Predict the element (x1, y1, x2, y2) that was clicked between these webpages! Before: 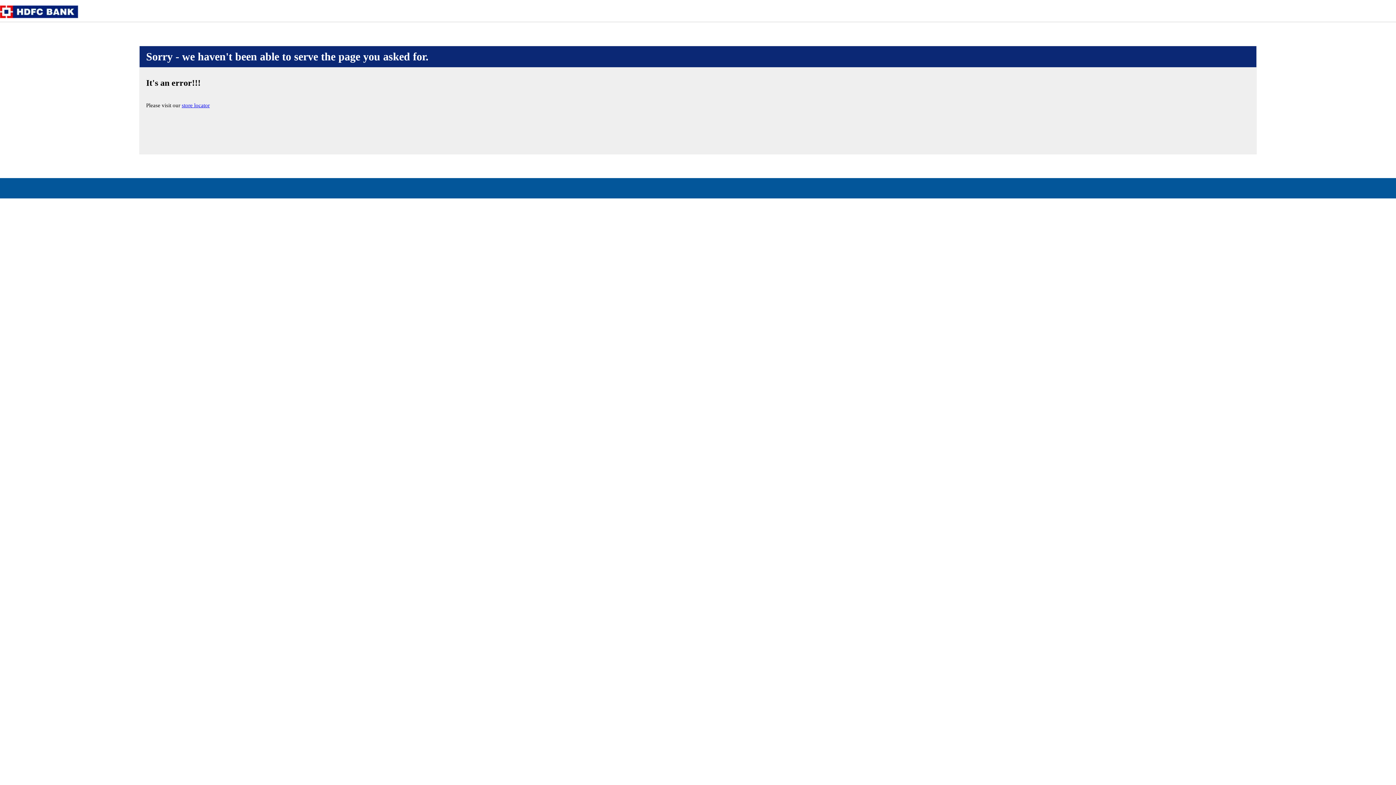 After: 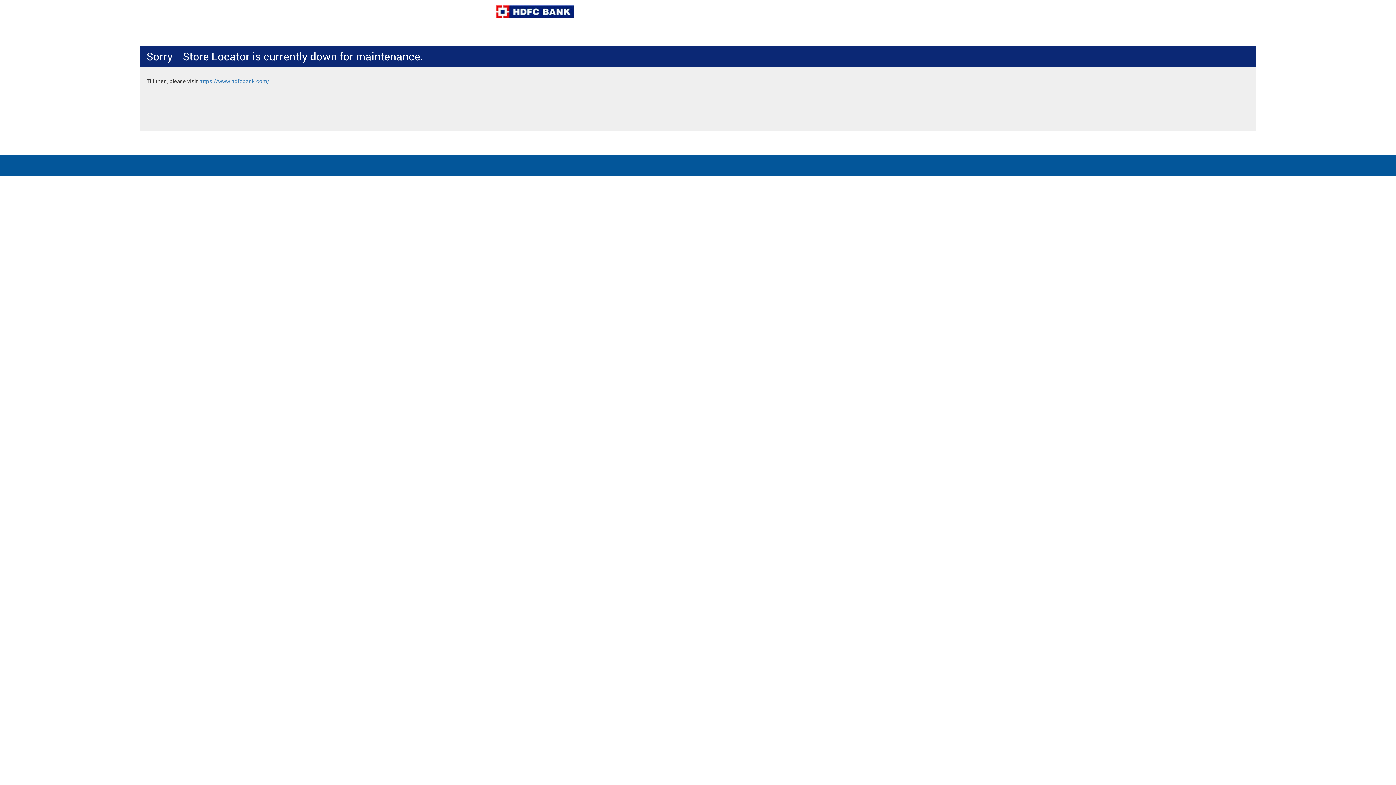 Action: label: store locator bbox: (181, 102, 209, 108)